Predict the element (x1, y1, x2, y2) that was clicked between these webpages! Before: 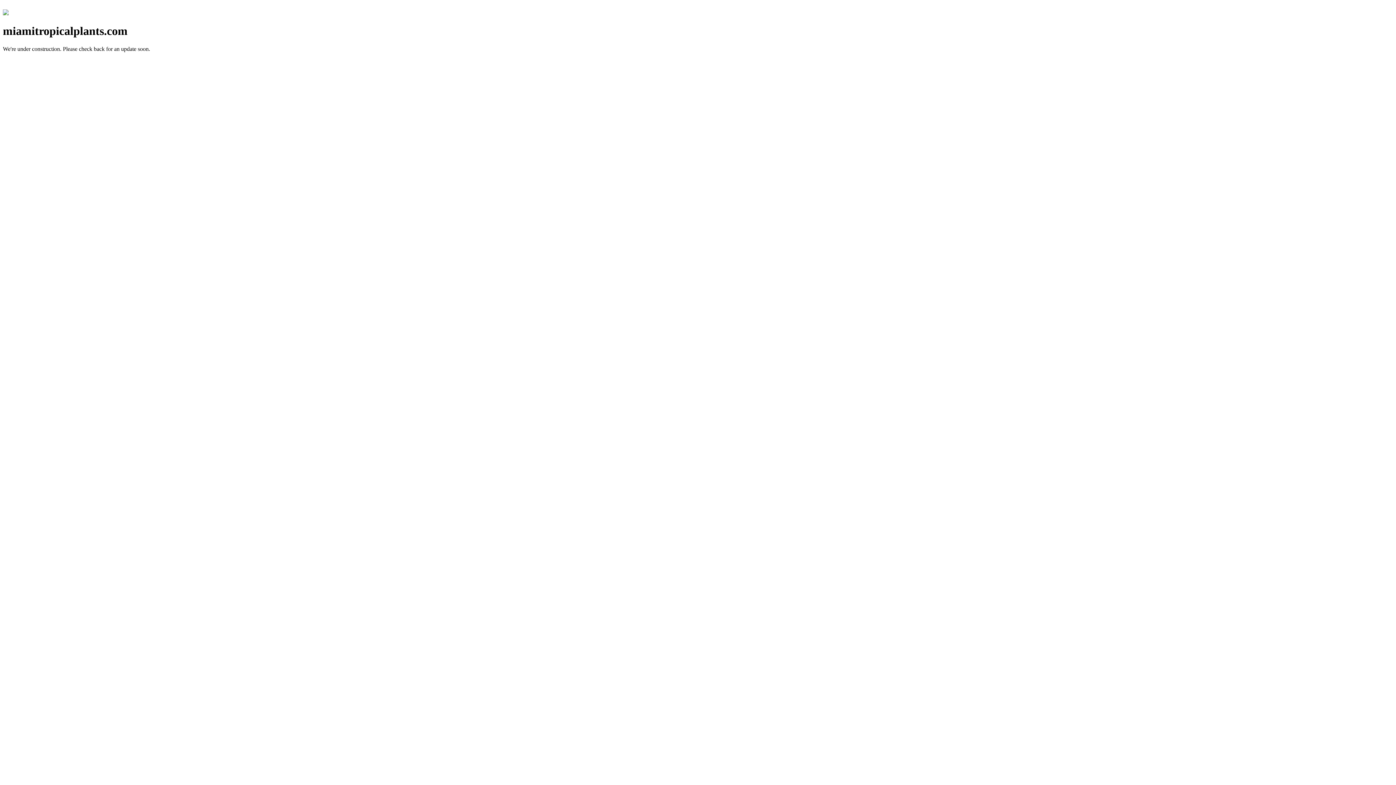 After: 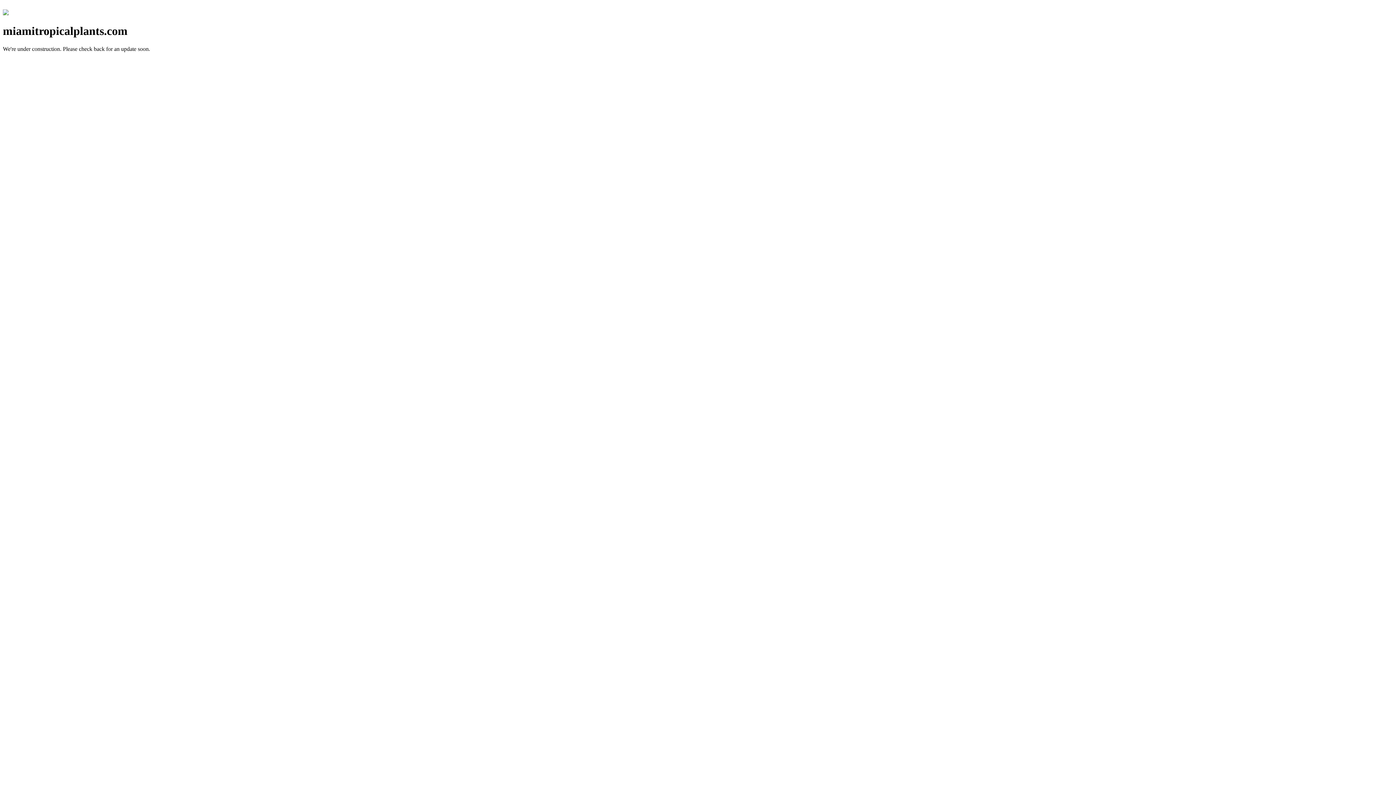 Action: bbox: (2, 10, 8, 16)